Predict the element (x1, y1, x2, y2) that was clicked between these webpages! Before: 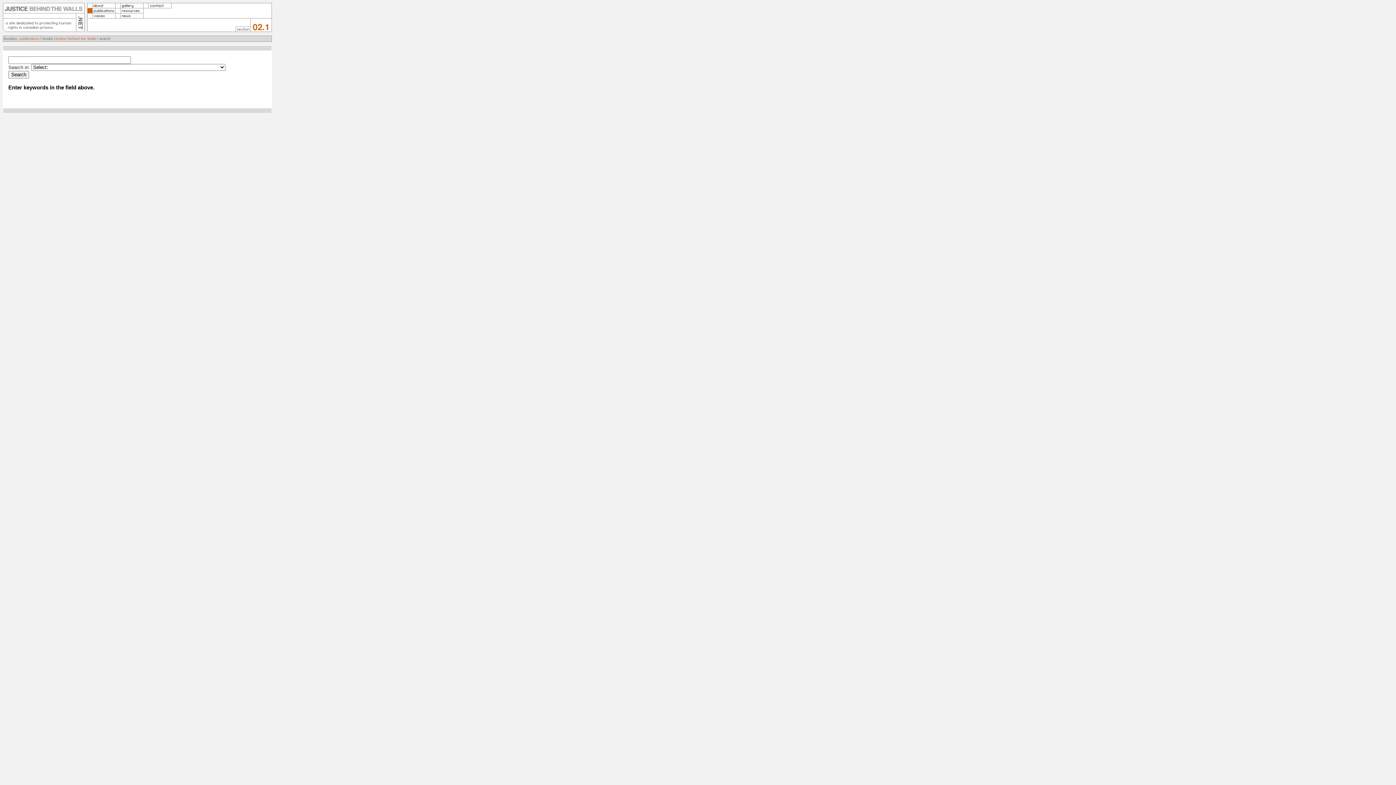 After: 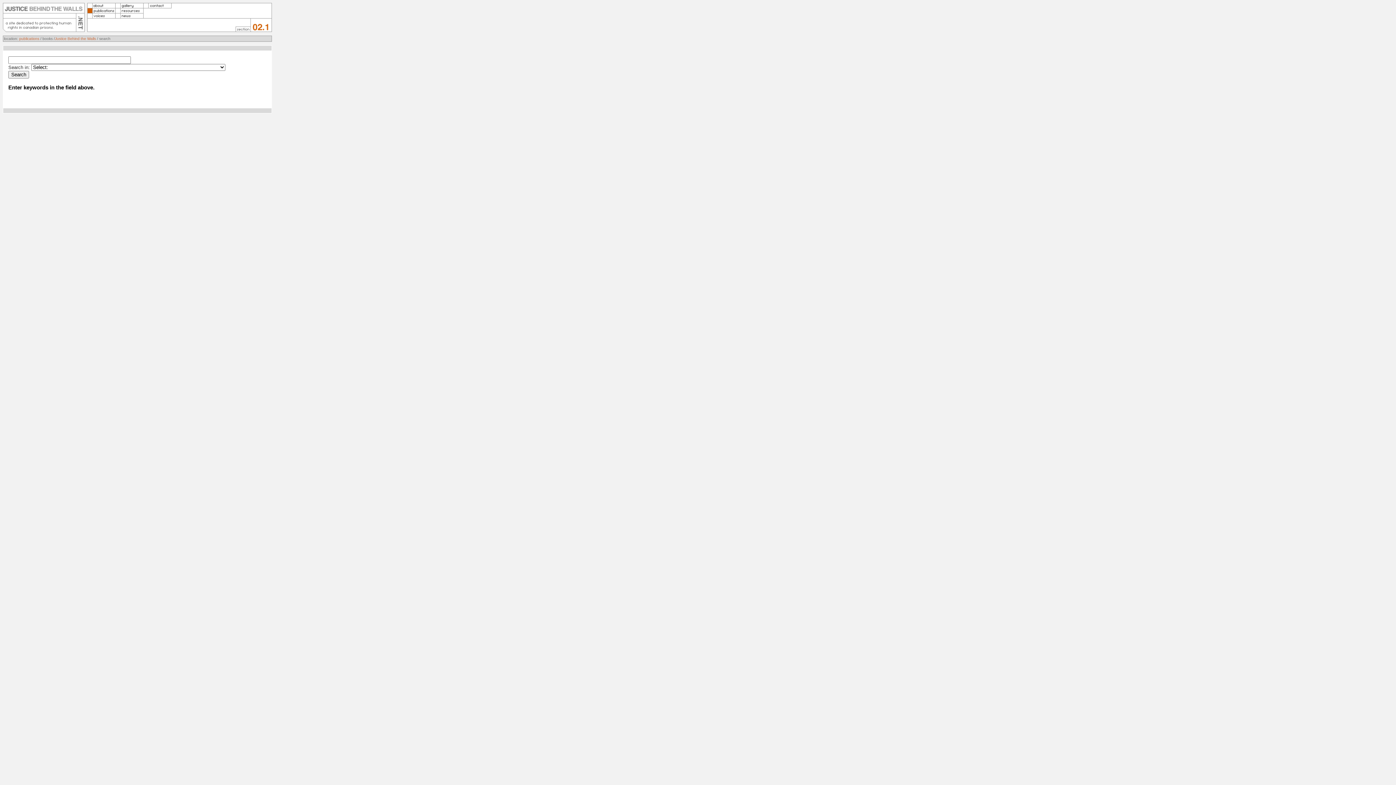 Action: bbox: (87, 13, 92, 19)